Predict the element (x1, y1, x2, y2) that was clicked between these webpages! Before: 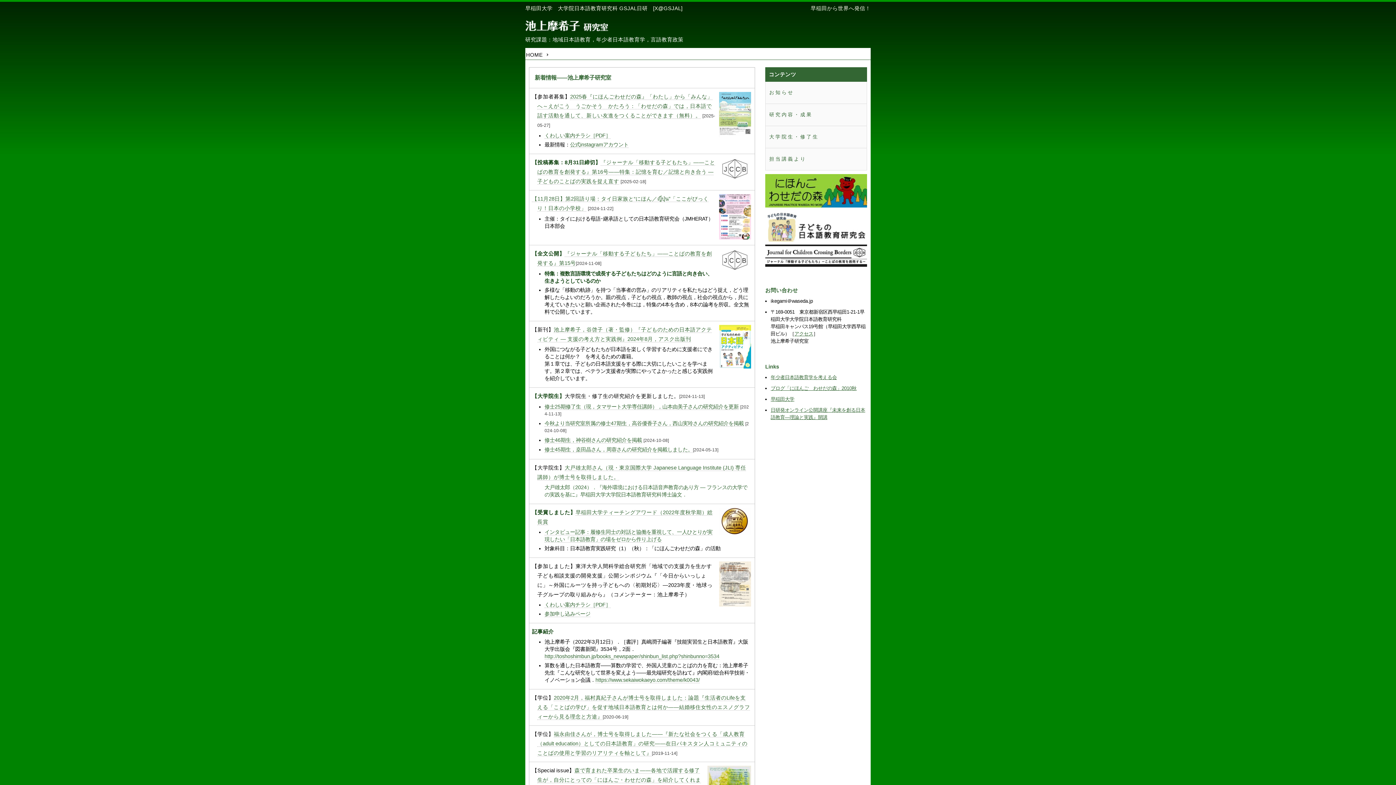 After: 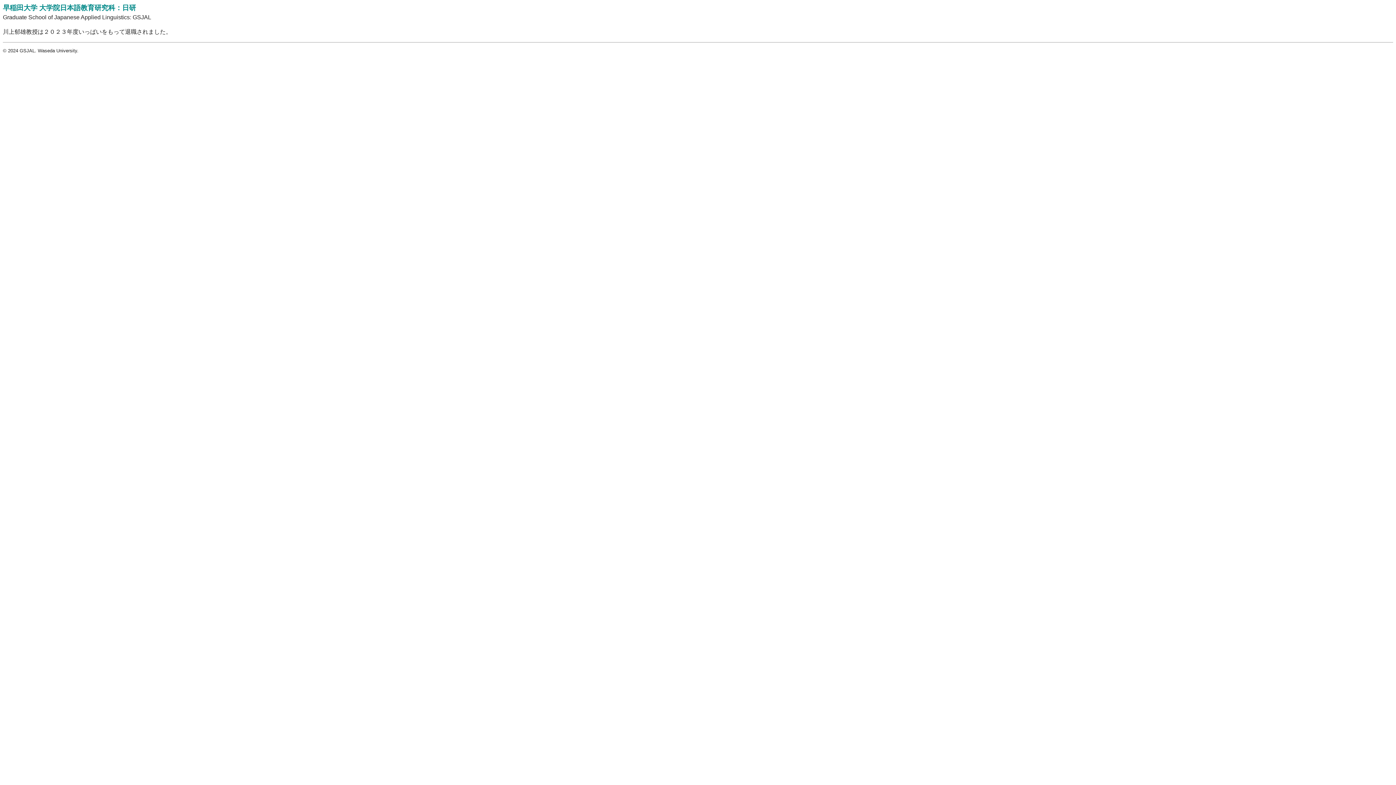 Action: bbox: (770, 374, 837, 380) label: 年少者日本語教育学を考える会